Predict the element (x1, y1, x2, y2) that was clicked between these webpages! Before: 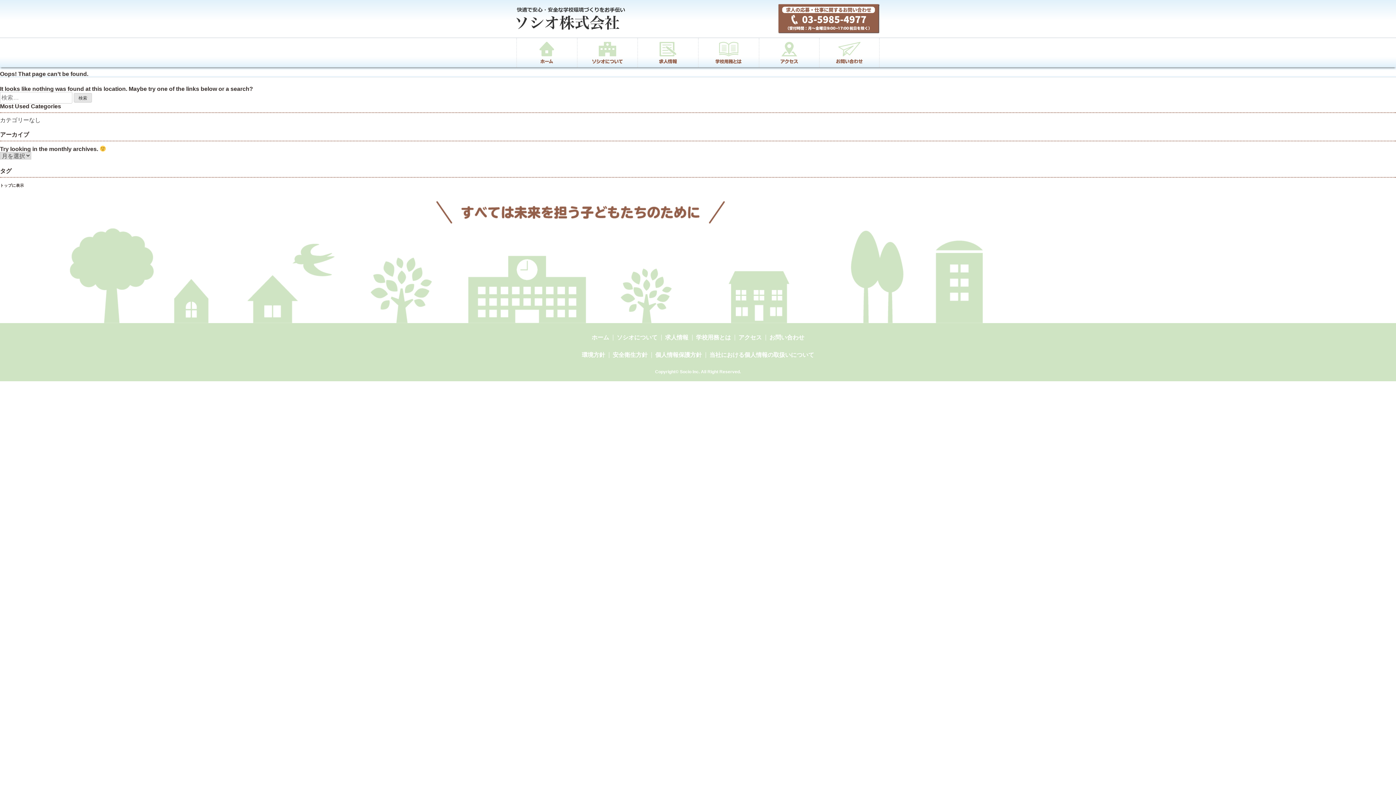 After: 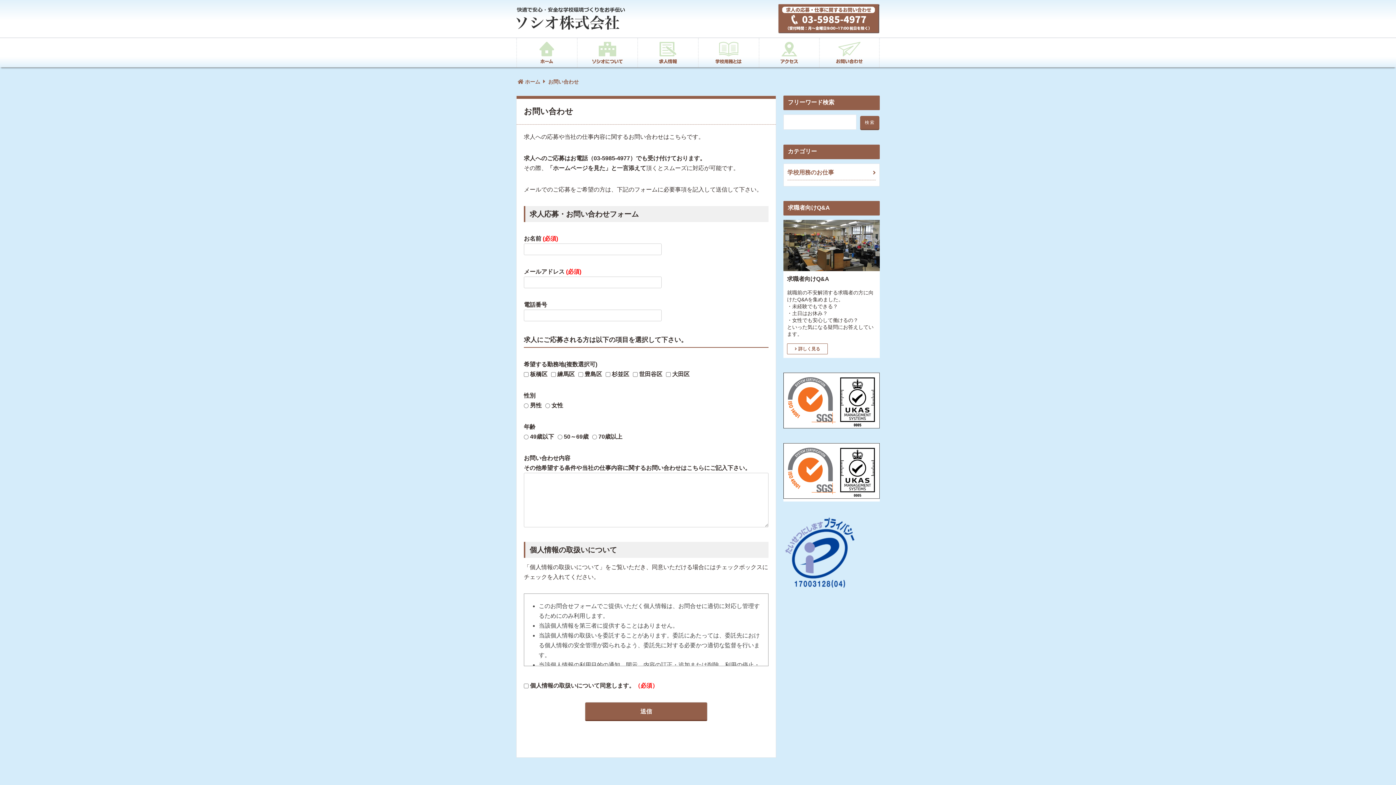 Action: bbox: (819, 38, 879, 67)